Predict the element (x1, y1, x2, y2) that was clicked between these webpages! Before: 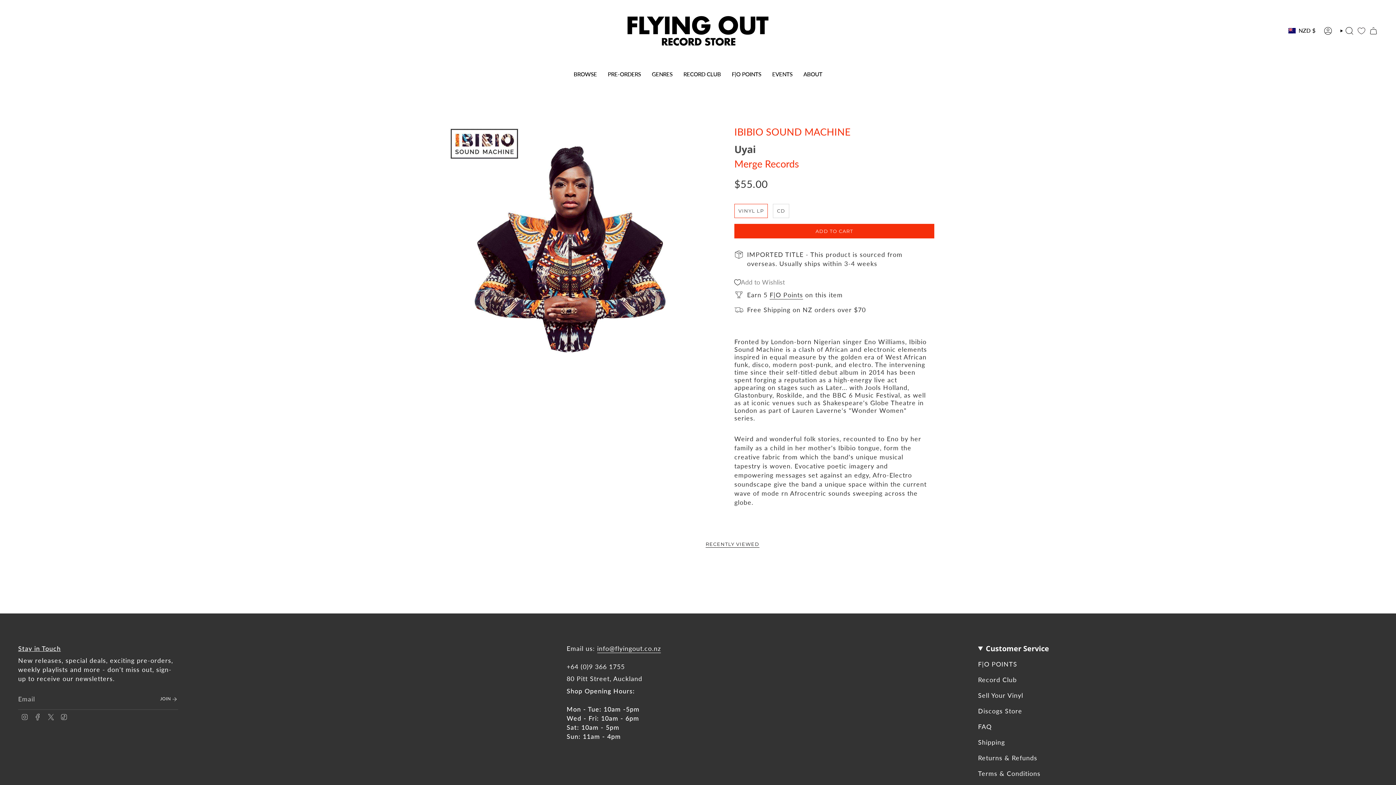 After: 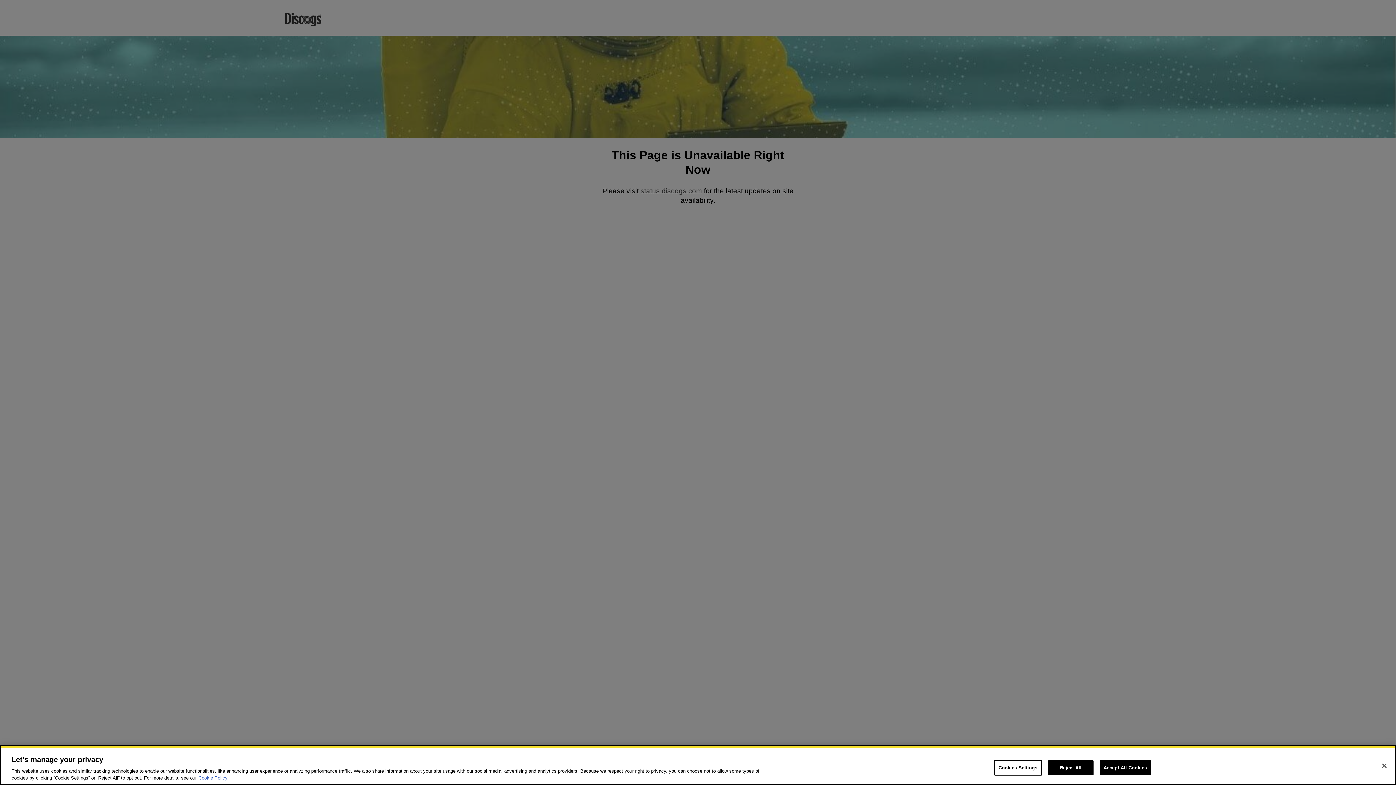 Action: bbox: (978, 707, 1022, 715) label: Discogs Store